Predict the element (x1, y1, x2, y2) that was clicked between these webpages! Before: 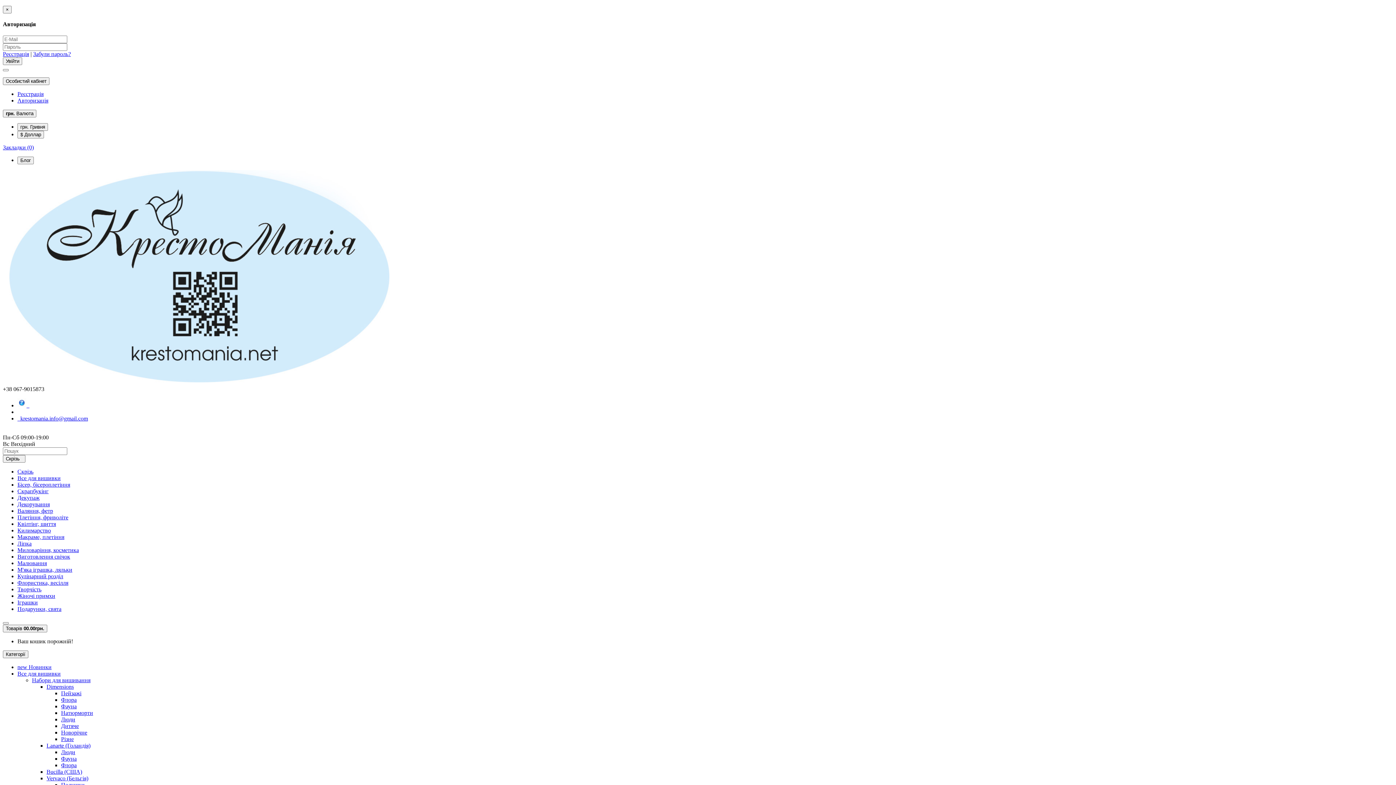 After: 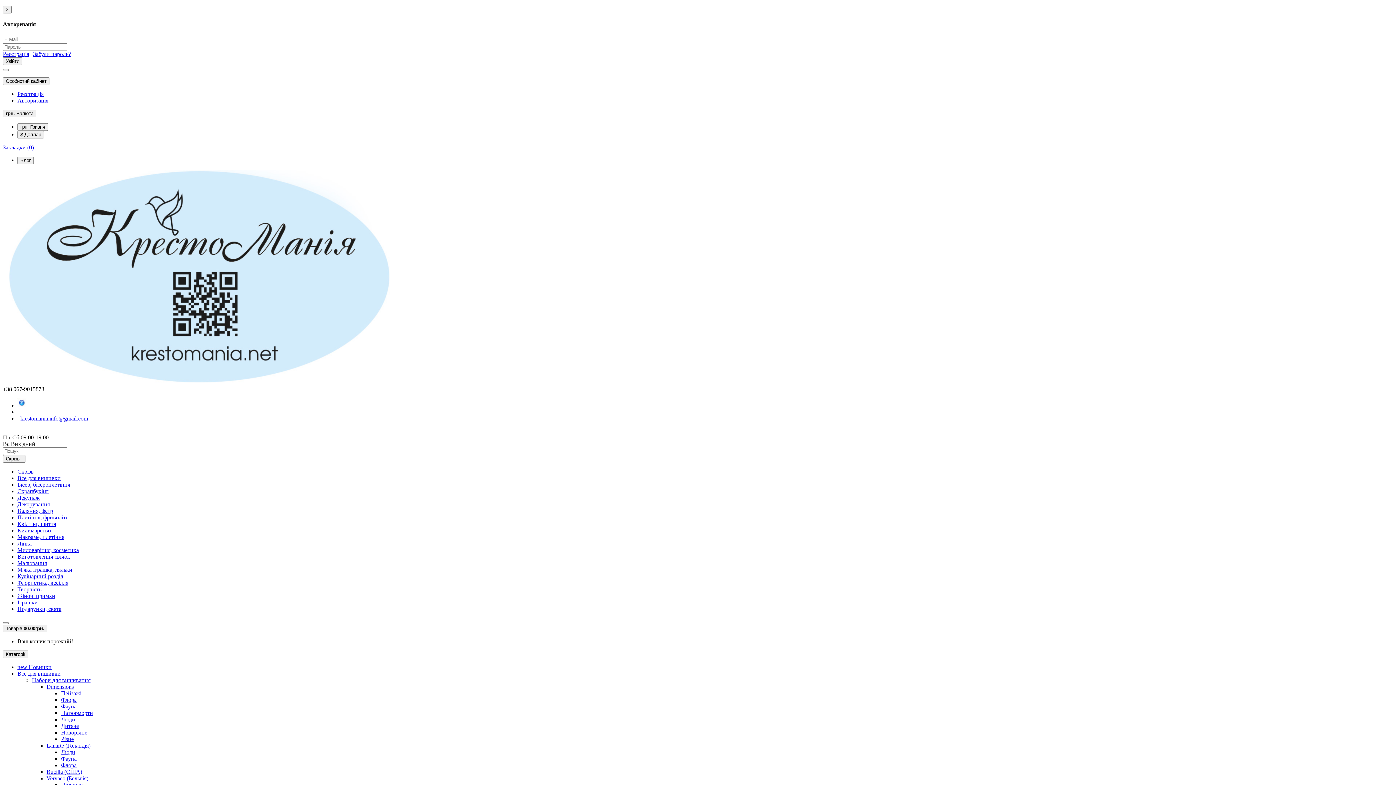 Action: label: Люди bbox: (61, 749, 75, 755)